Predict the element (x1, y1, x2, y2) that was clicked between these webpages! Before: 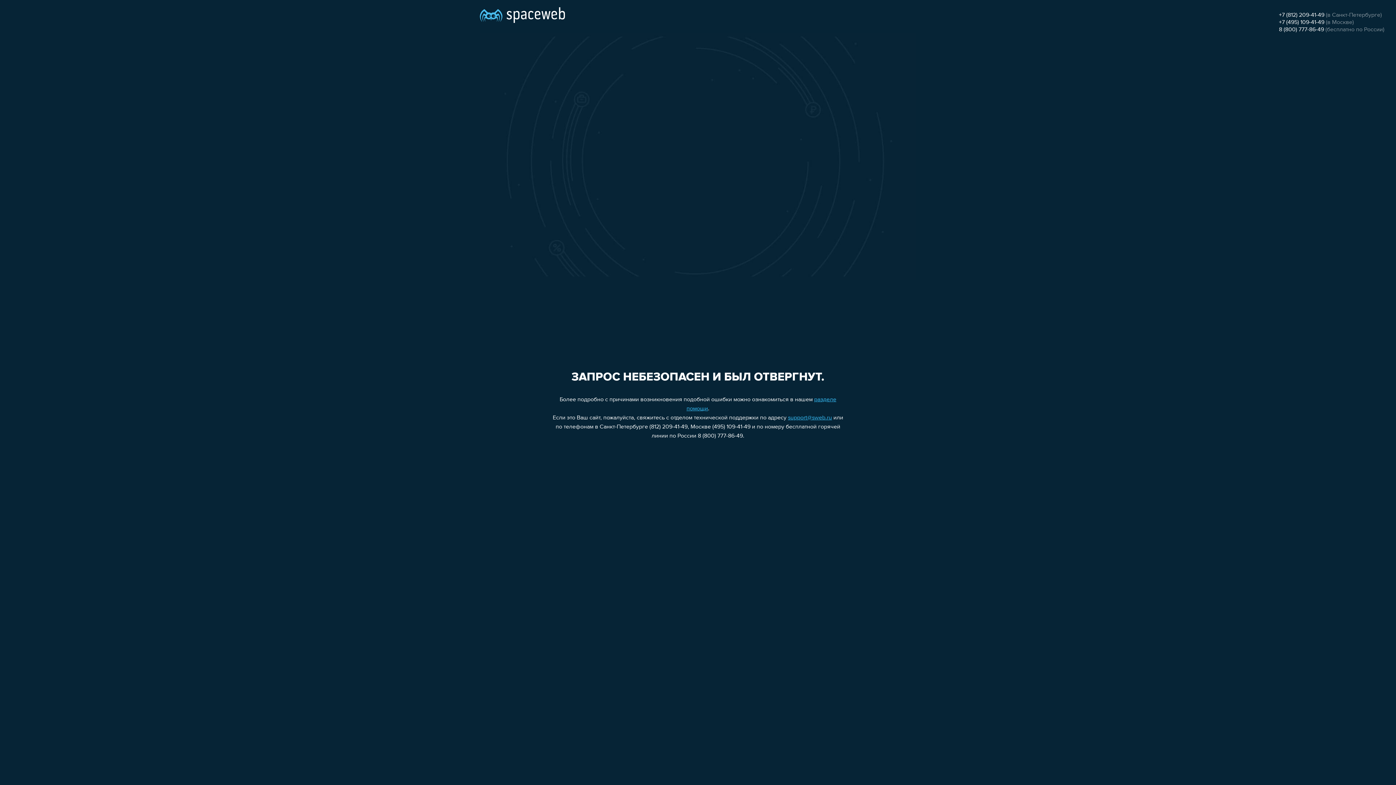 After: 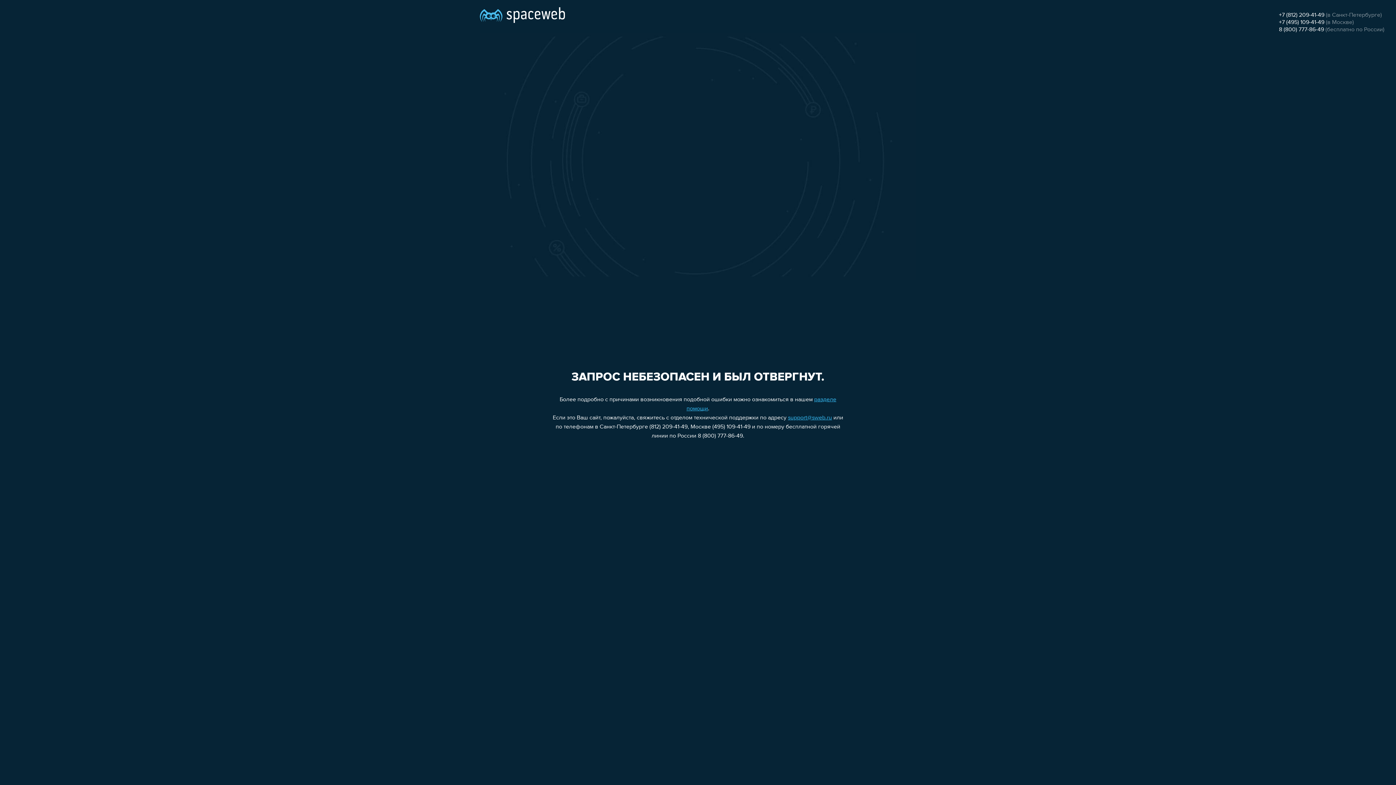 Action: bbox: (788, 415, 832, 421) label: support@sweb.ru